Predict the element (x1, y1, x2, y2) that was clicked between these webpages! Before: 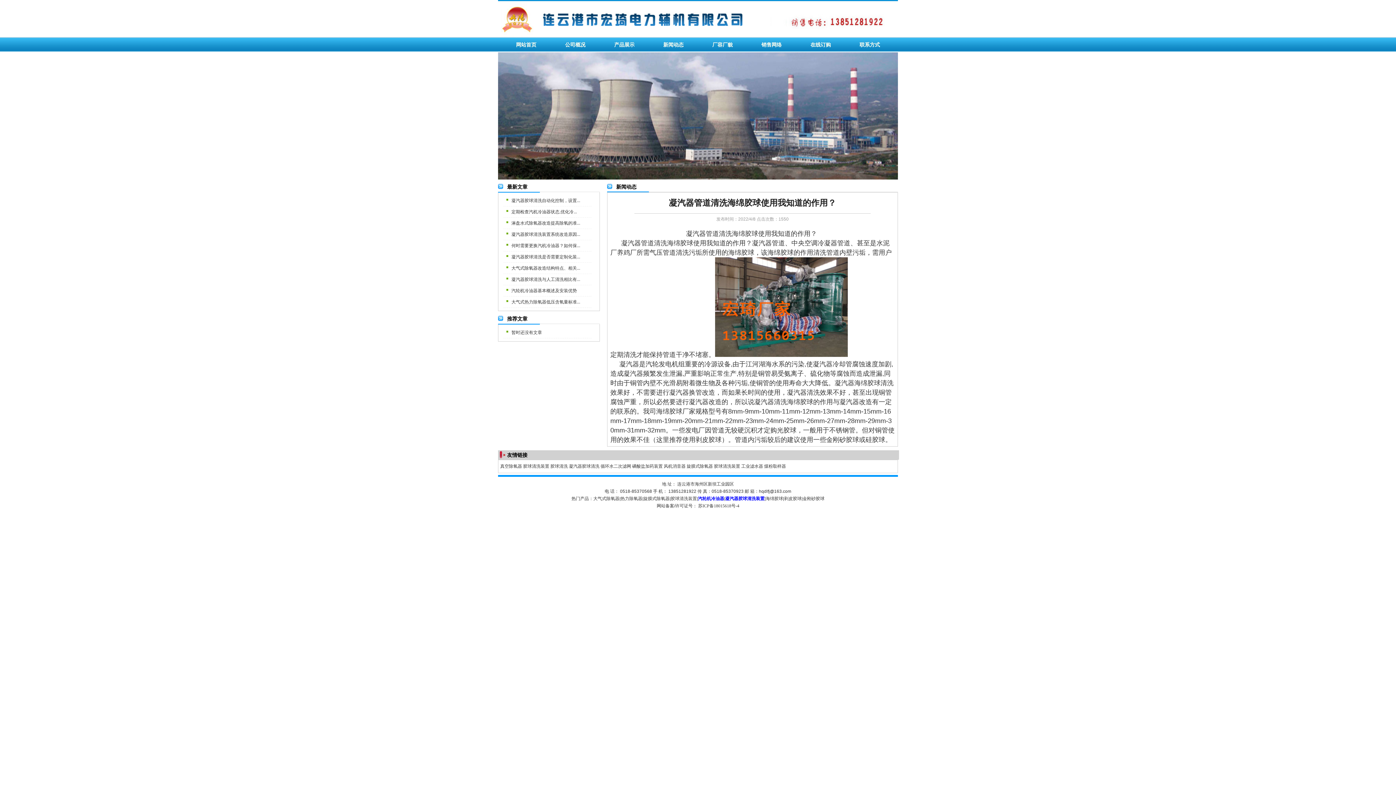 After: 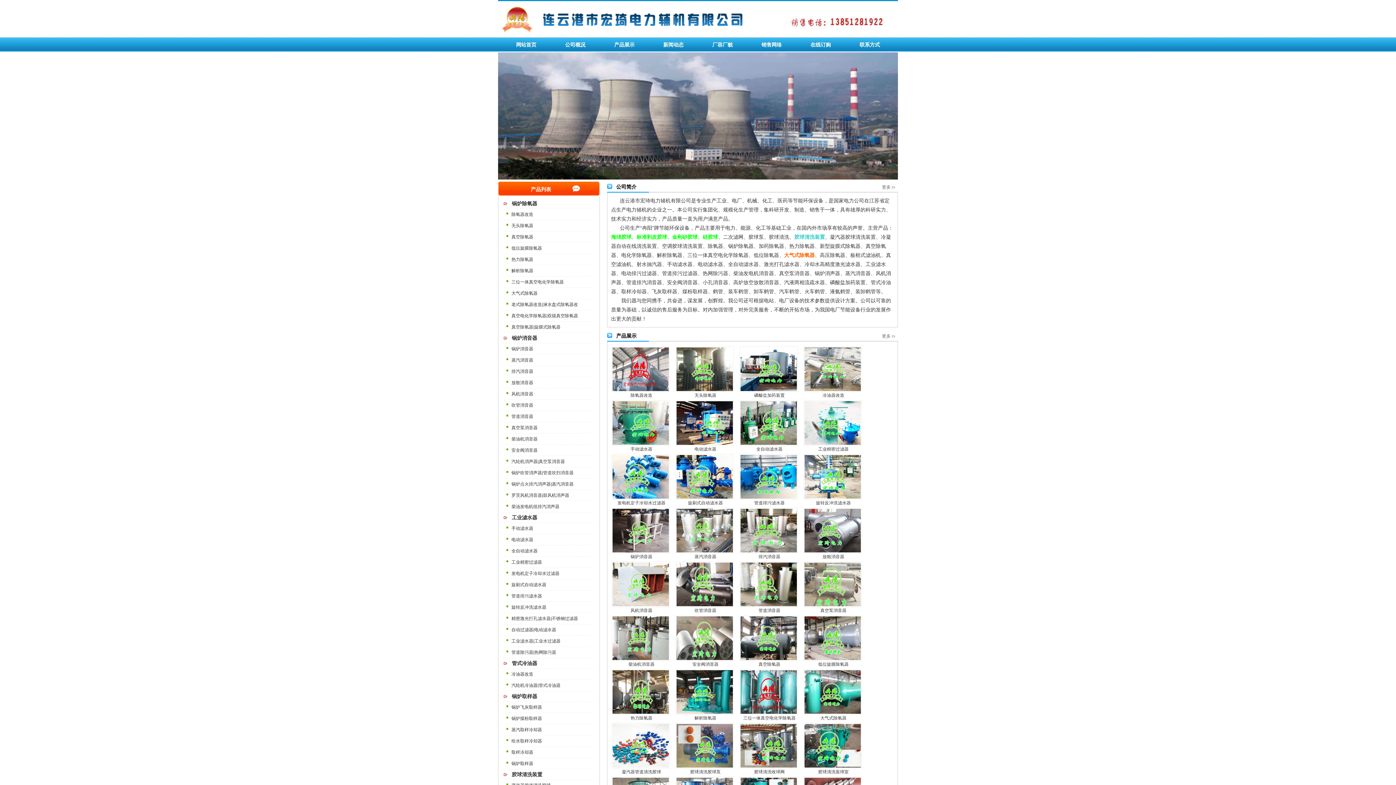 Action: bbox: (509, 41, 543, 48) label: 网站首页